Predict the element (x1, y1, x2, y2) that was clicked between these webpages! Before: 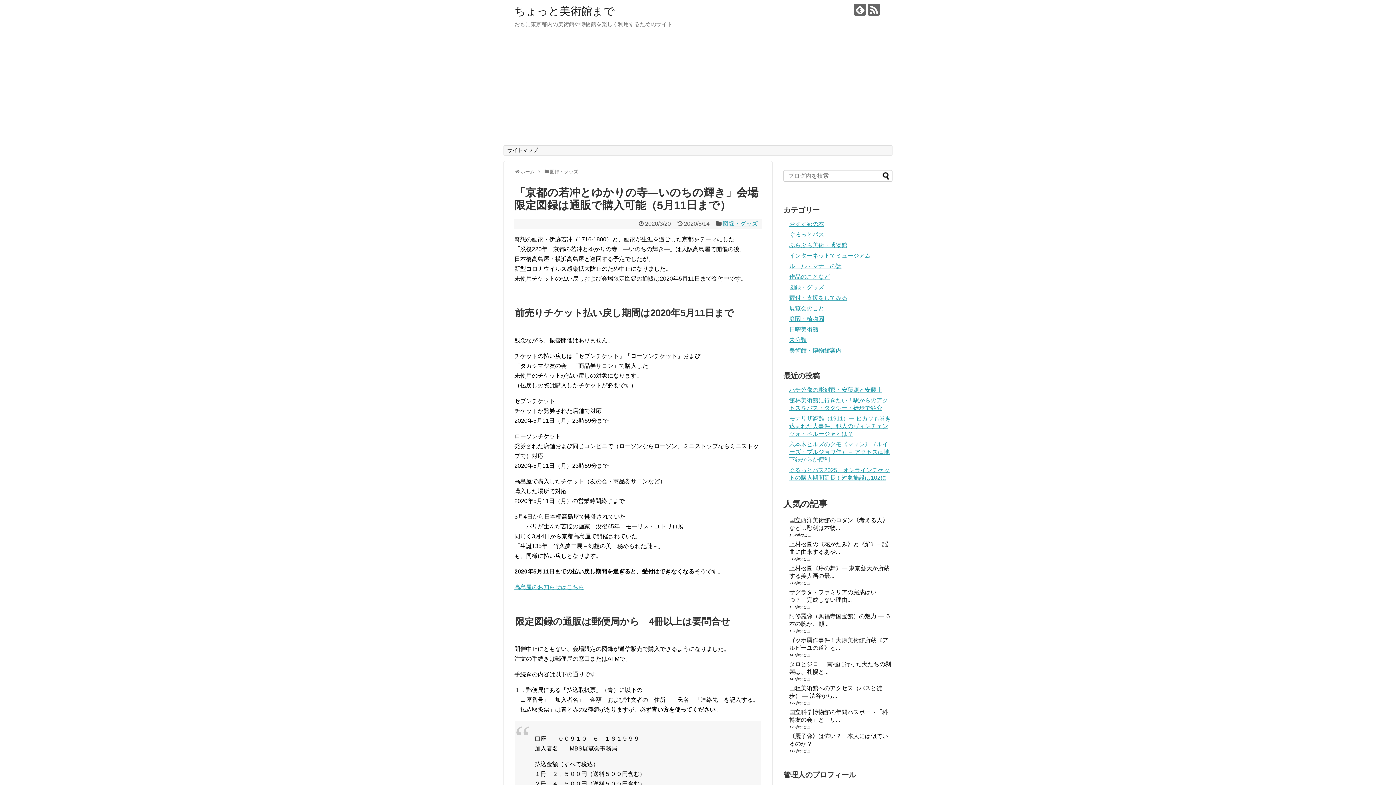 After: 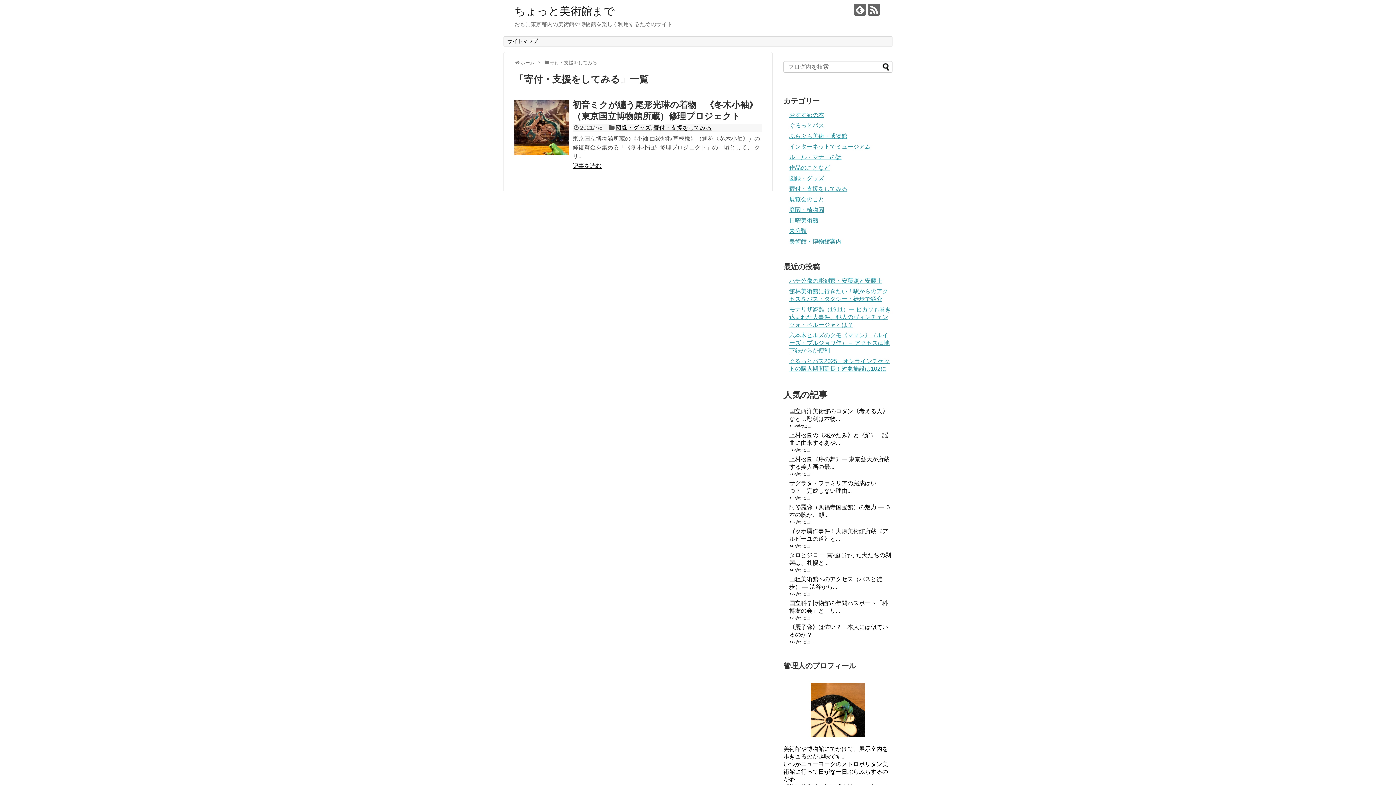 Action: bbox: (789, 295, 847, 301) label: 寄付・支援をしてみる